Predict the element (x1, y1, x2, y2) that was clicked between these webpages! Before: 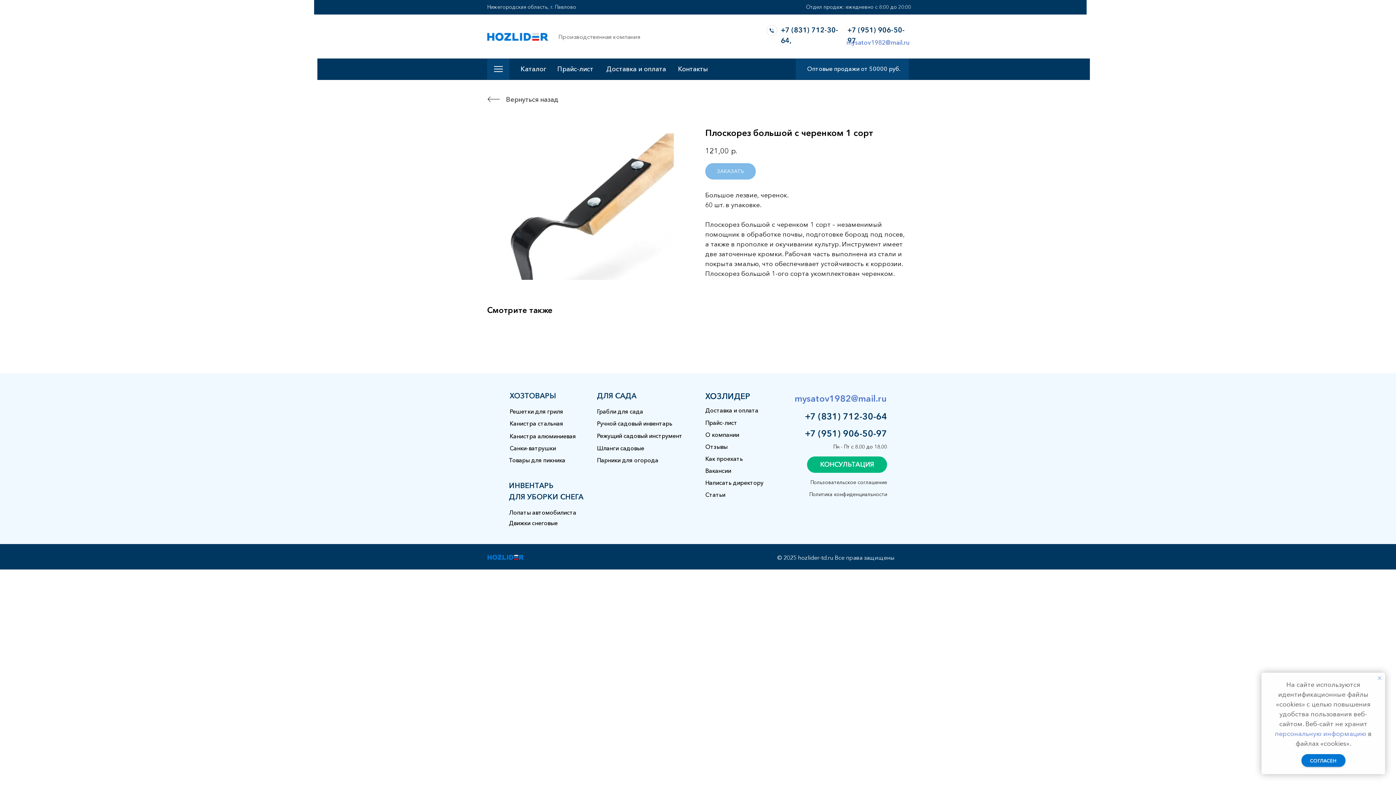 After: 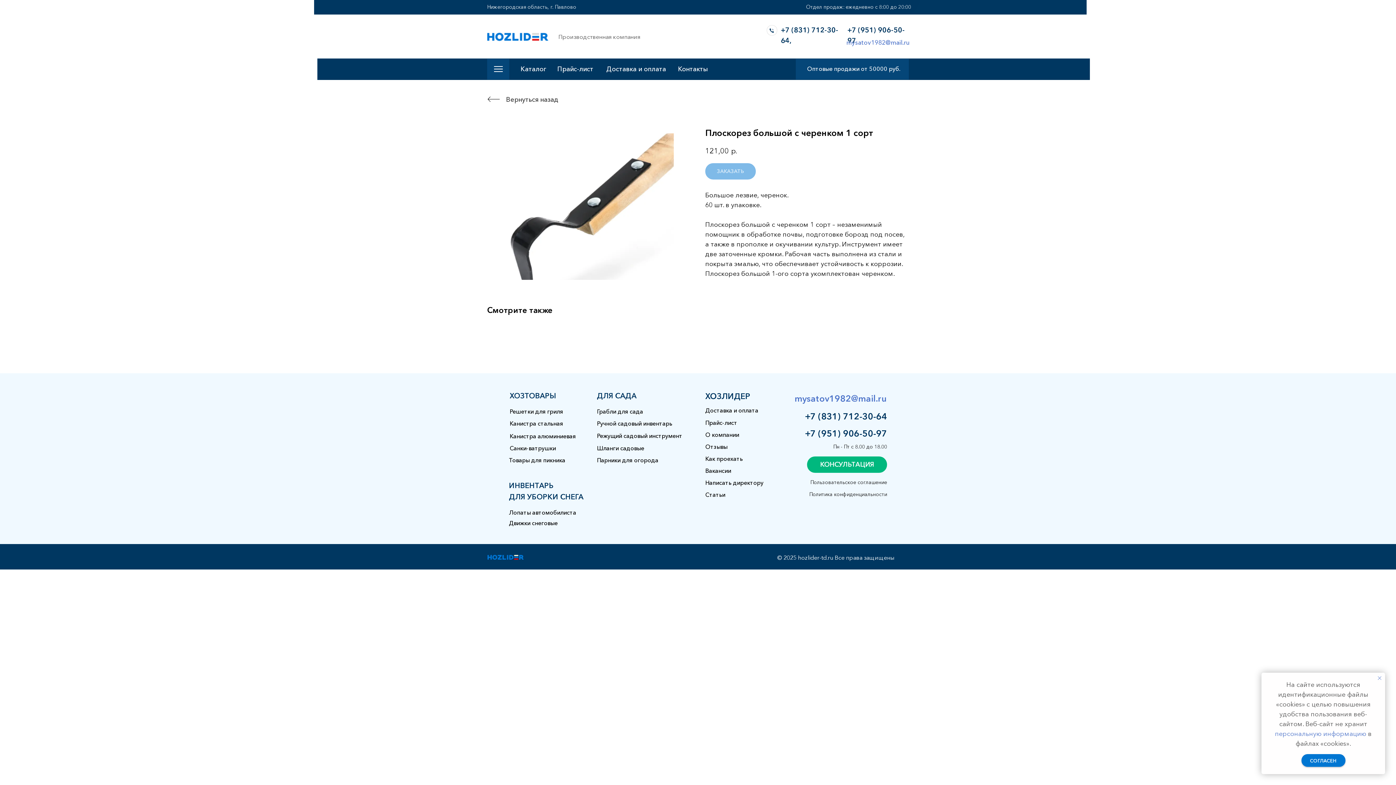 Action: label: +7 (831) 712-30-64 bbox: (805, 411, 887, 421)